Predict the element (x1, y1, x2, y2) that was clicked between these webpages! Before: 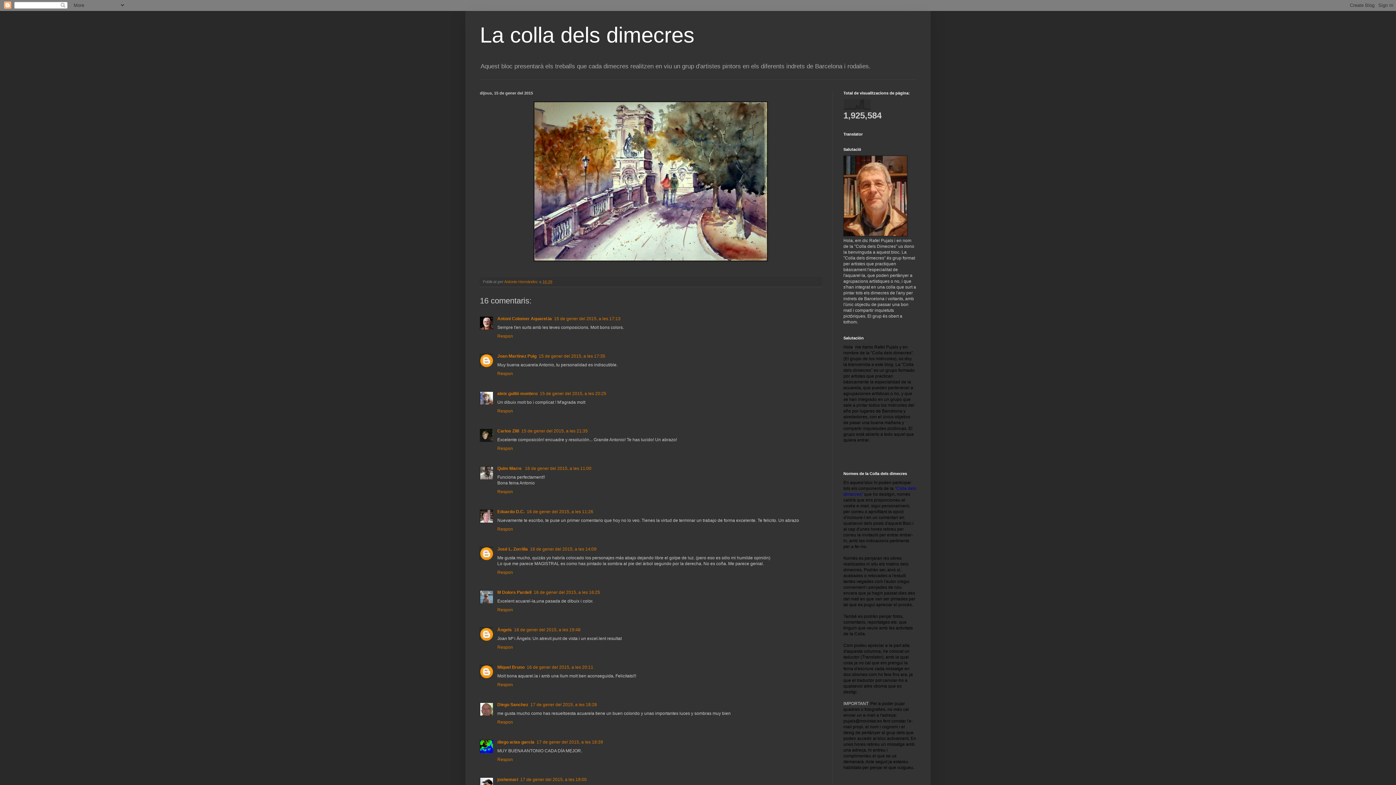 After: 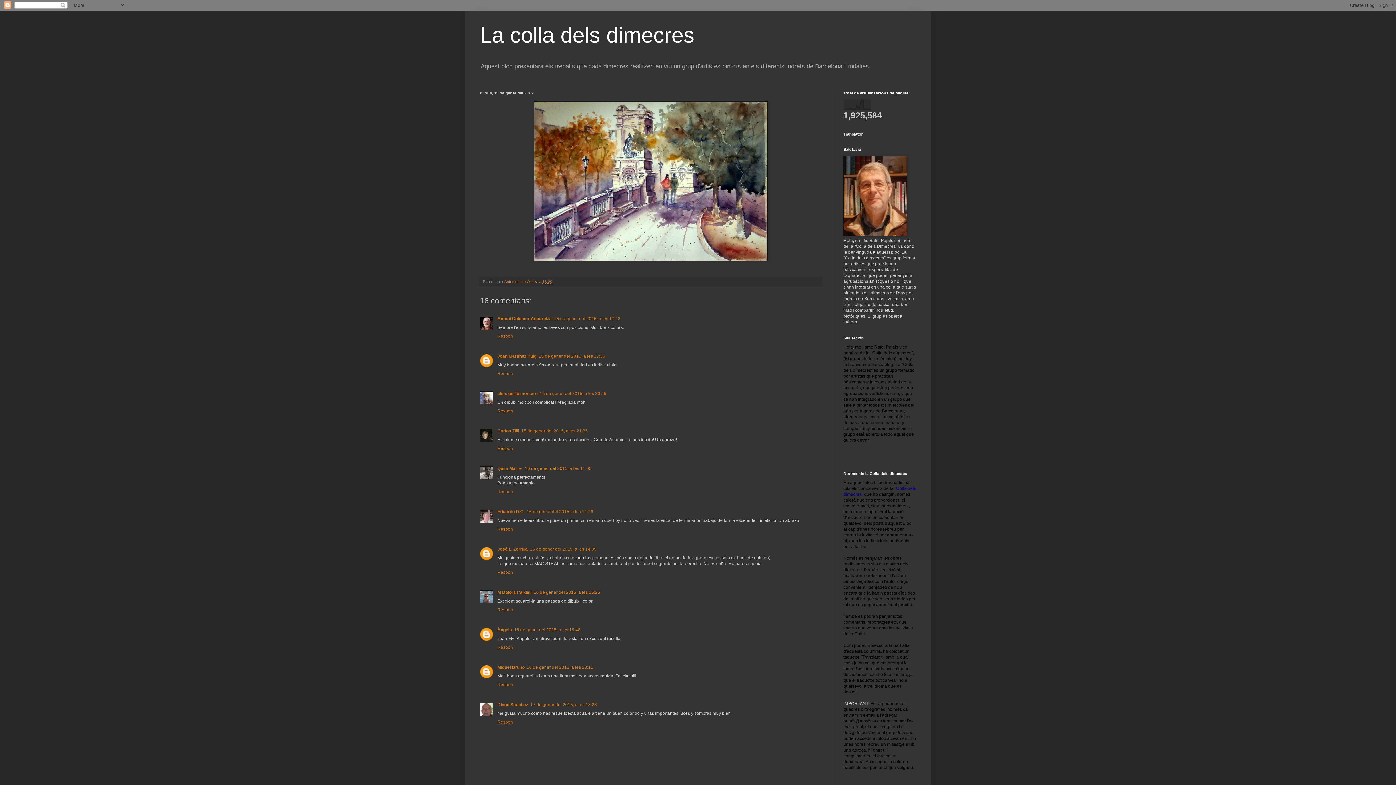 Action: bbox: (497, 718, 514, 724) label: Respon